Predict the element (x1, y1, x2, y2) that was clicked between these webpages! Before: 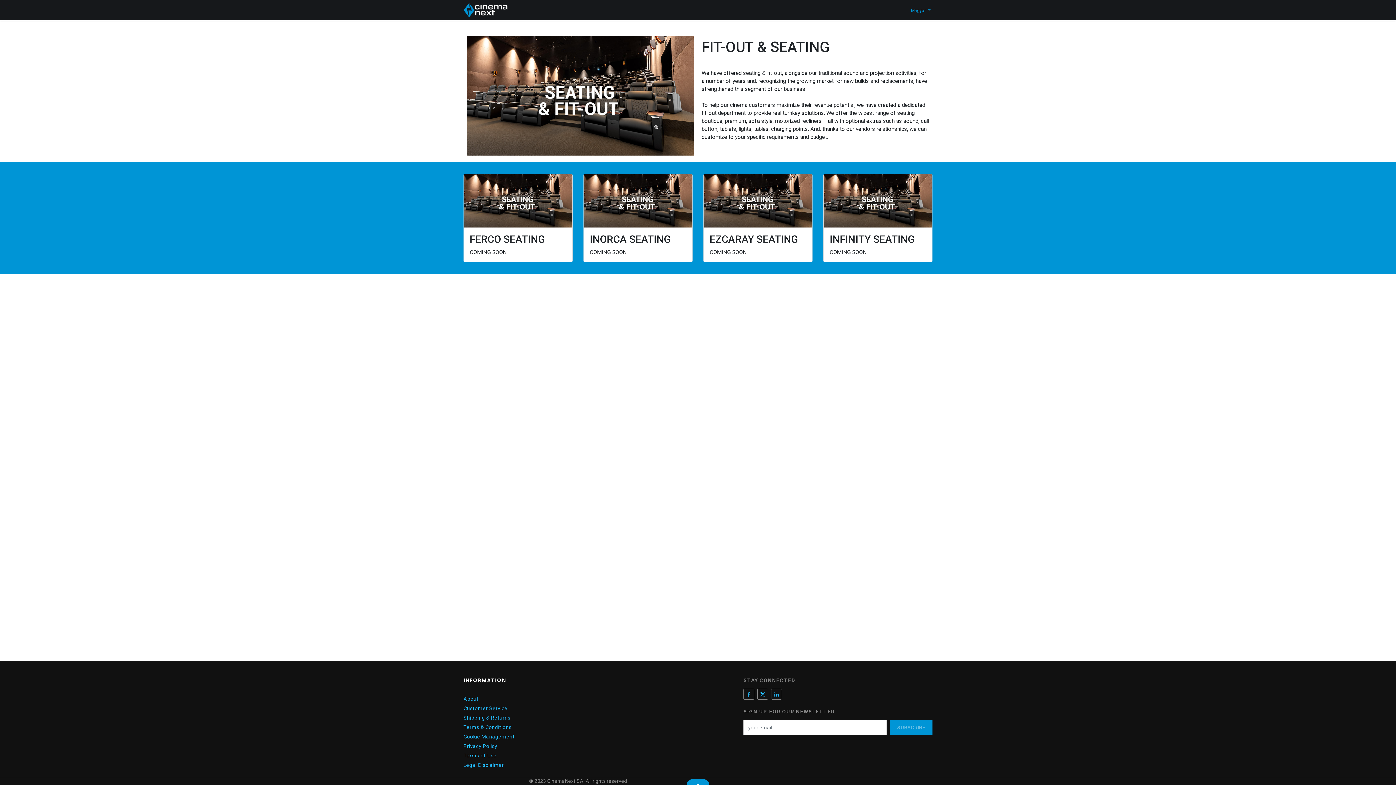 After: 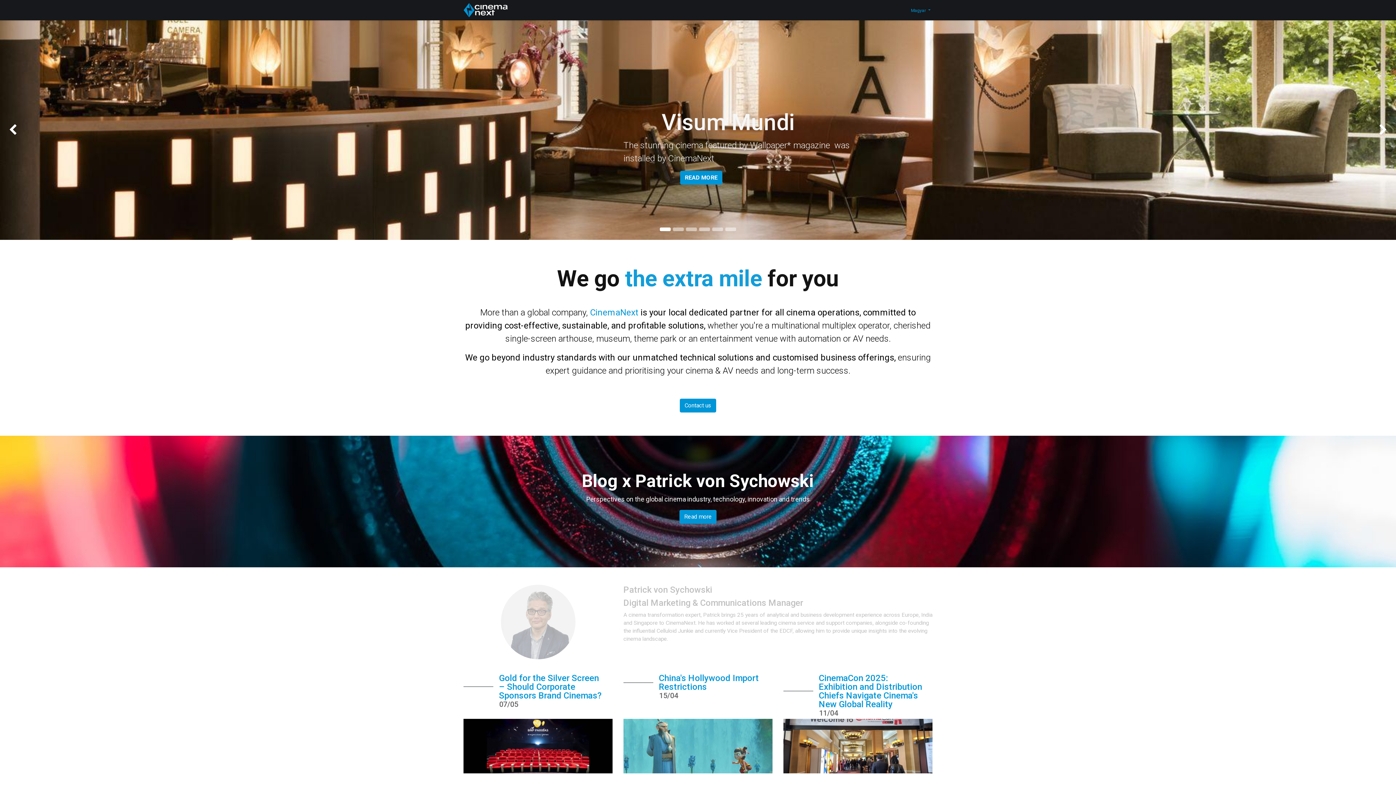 Action: bbox: (517, 3, 552, 17) label: Kezdőlap